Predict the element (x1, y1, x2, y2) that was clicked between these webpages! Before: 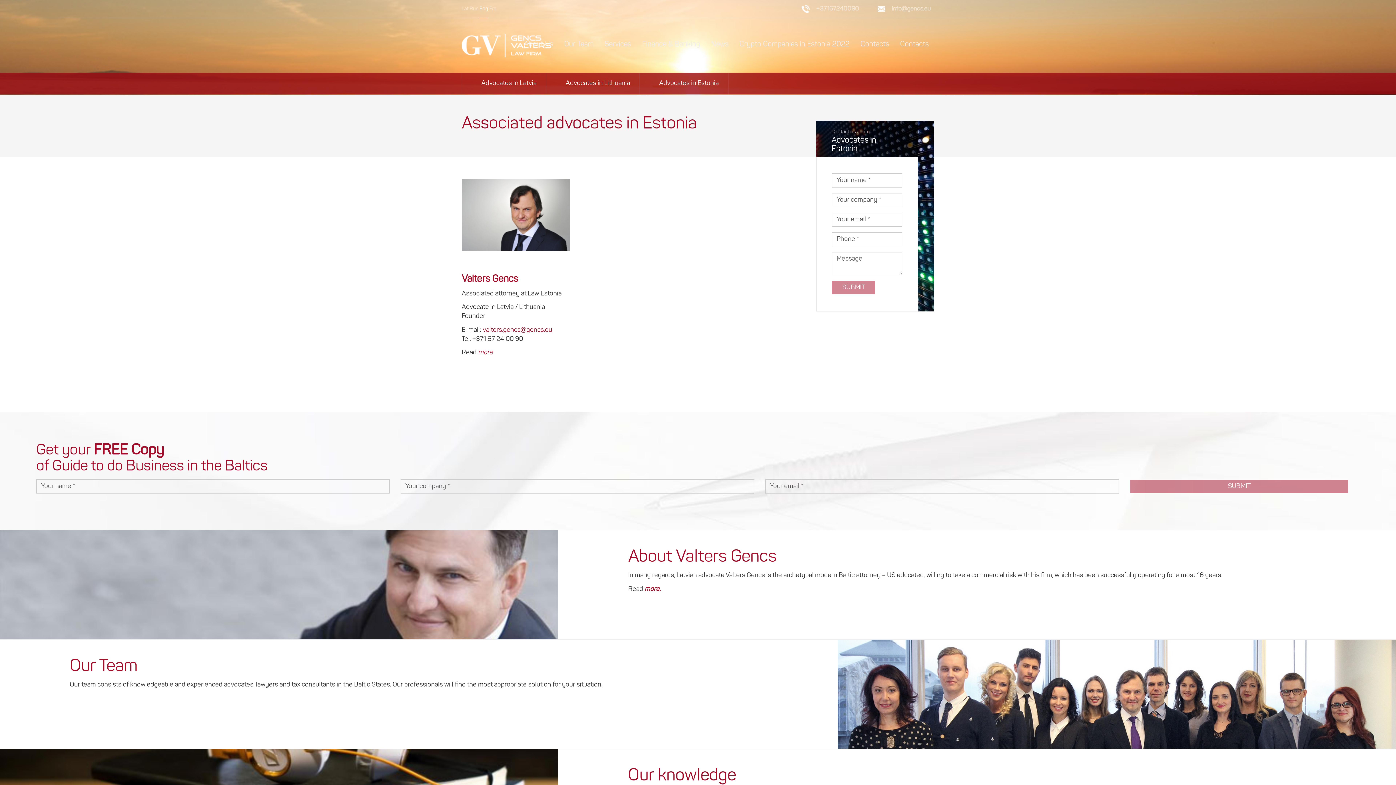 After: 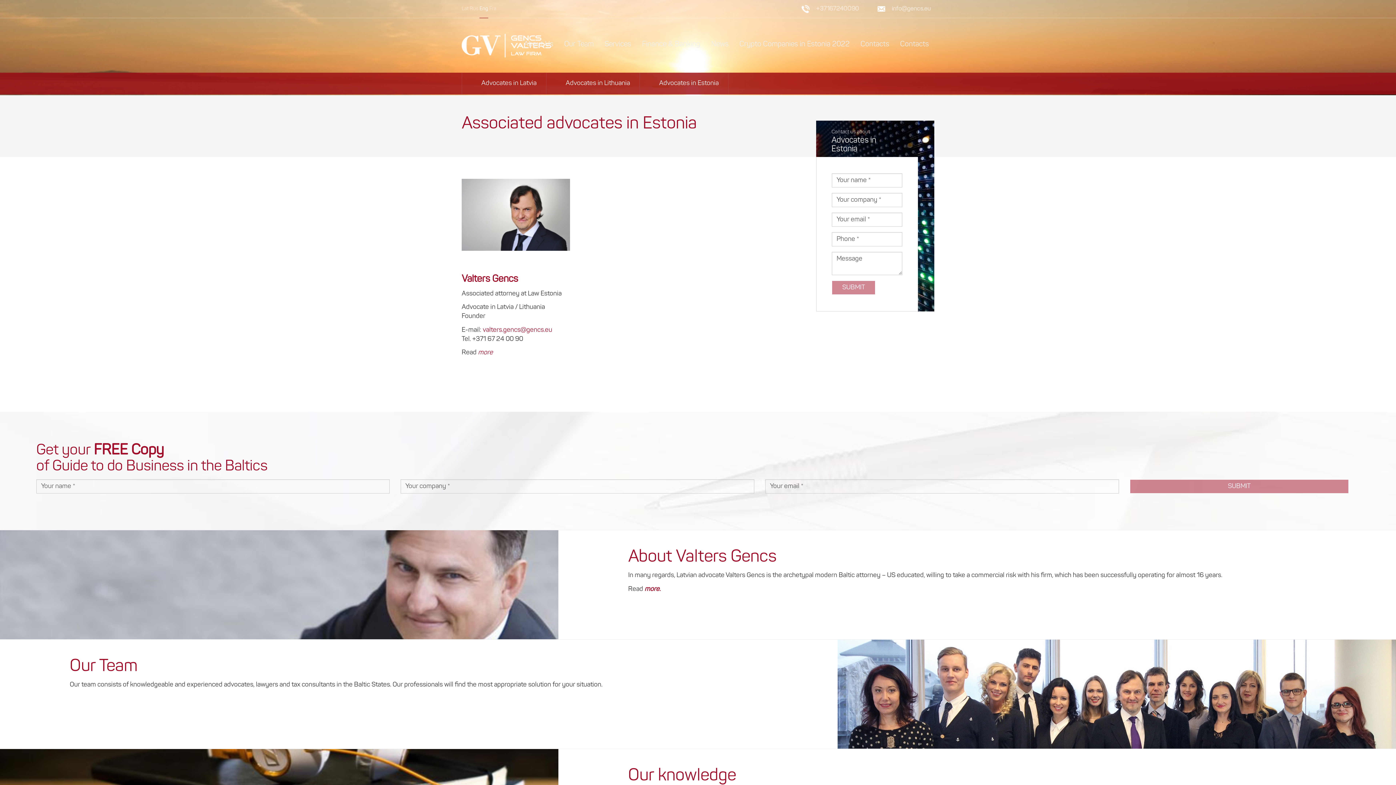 Action: bbox: (640, 72, 728, 94) label: Advocates in Estonia